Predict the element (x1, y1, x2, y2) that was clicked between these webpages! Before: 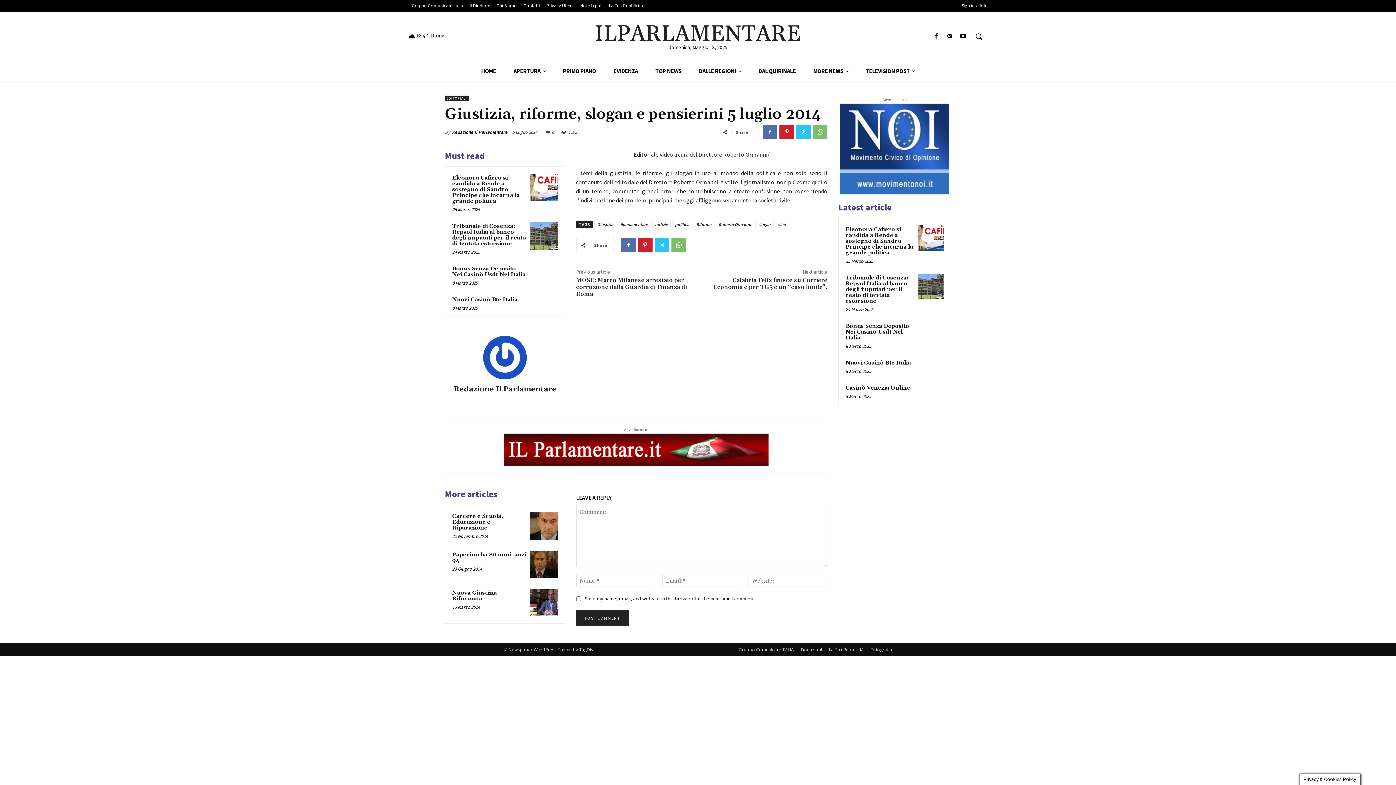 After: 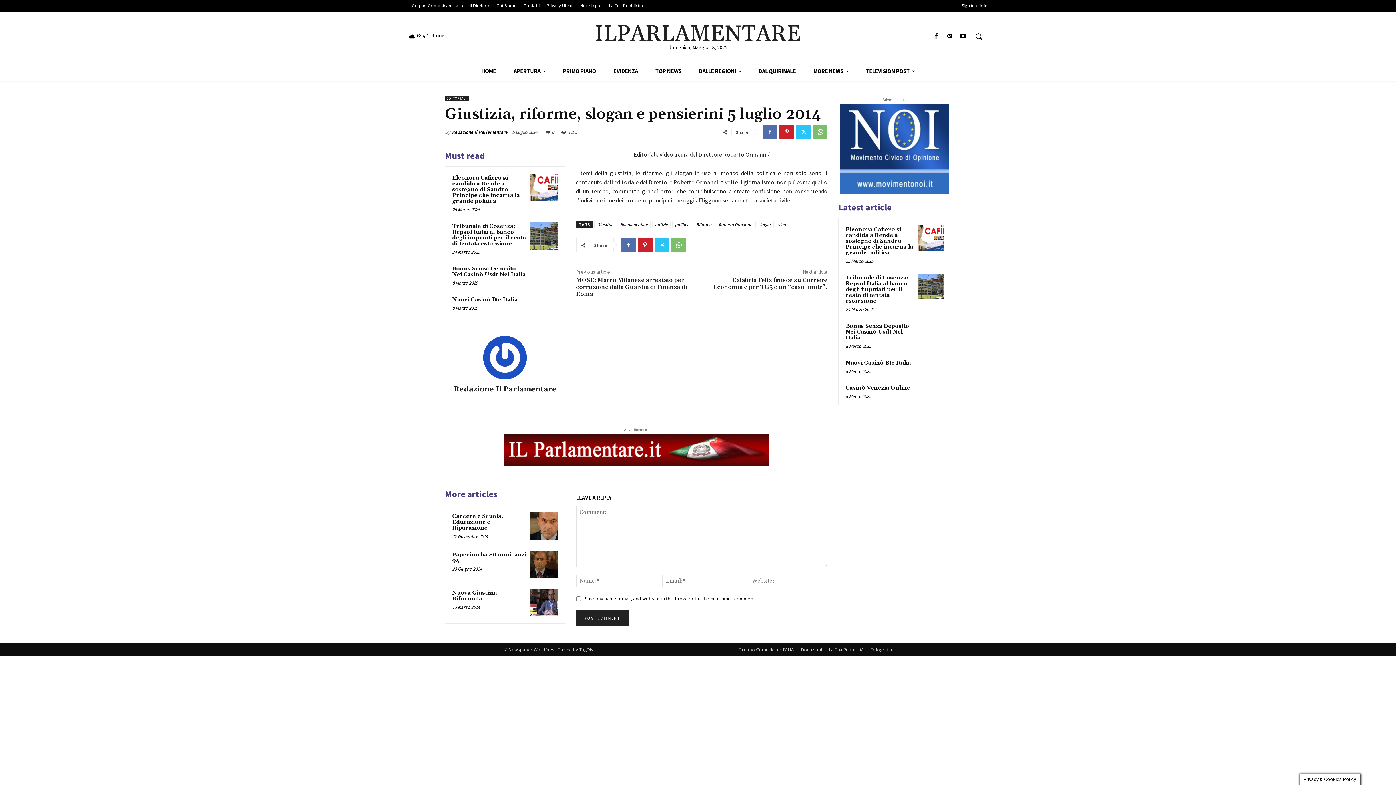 Action: bbox: (545, 128, 554, 135) label: 0